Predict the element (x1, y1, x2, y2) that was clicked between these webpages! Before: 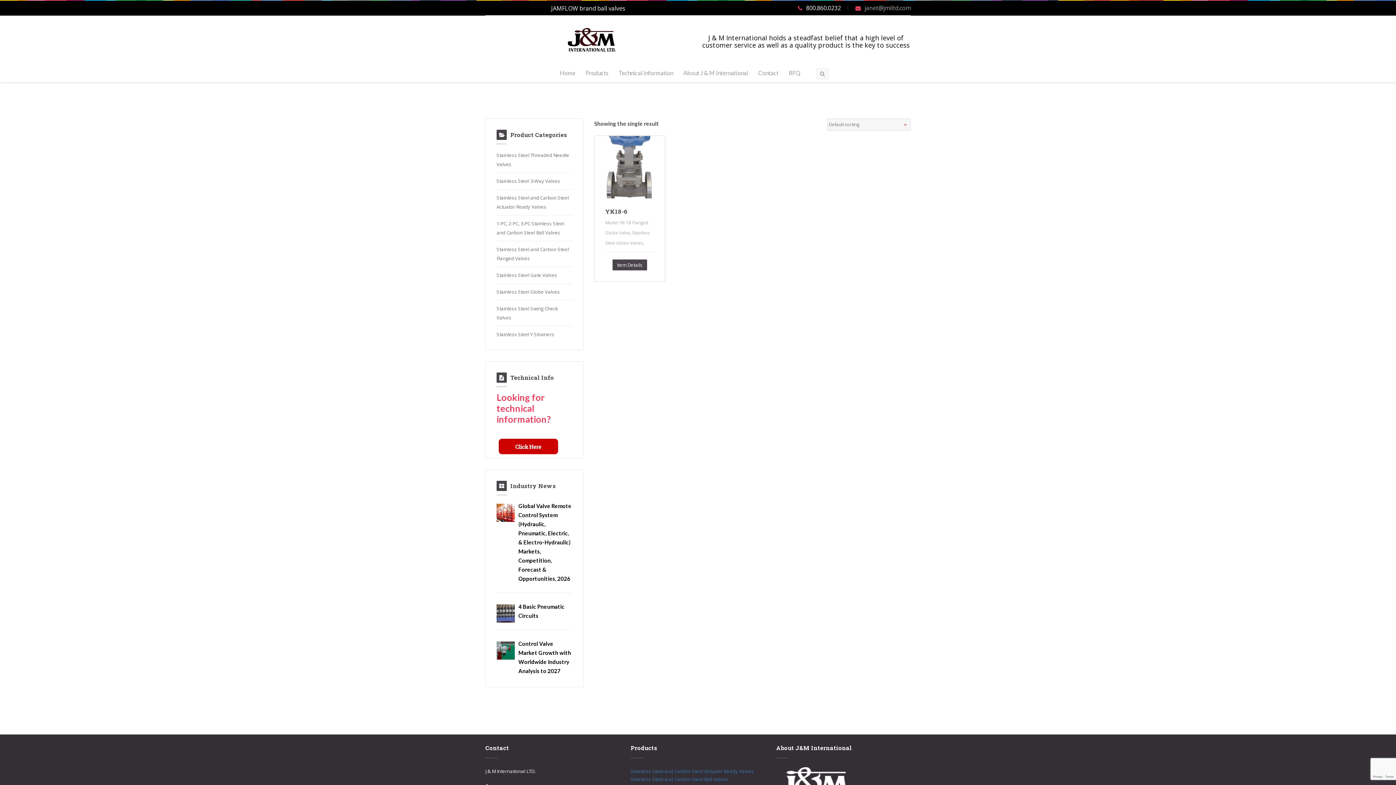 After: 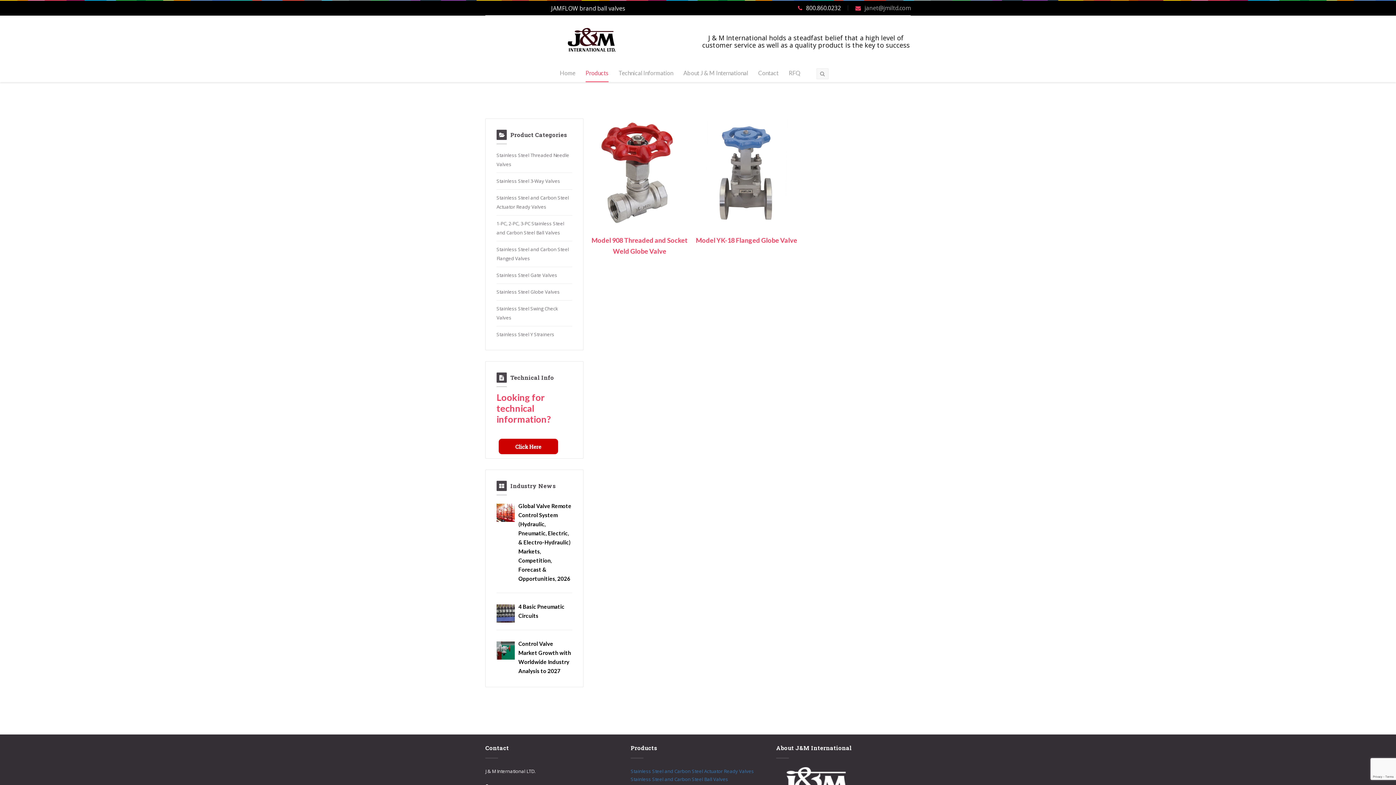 Action: bbox: (496, 288, 560, 295) label: Stainless Steel Globe Valves